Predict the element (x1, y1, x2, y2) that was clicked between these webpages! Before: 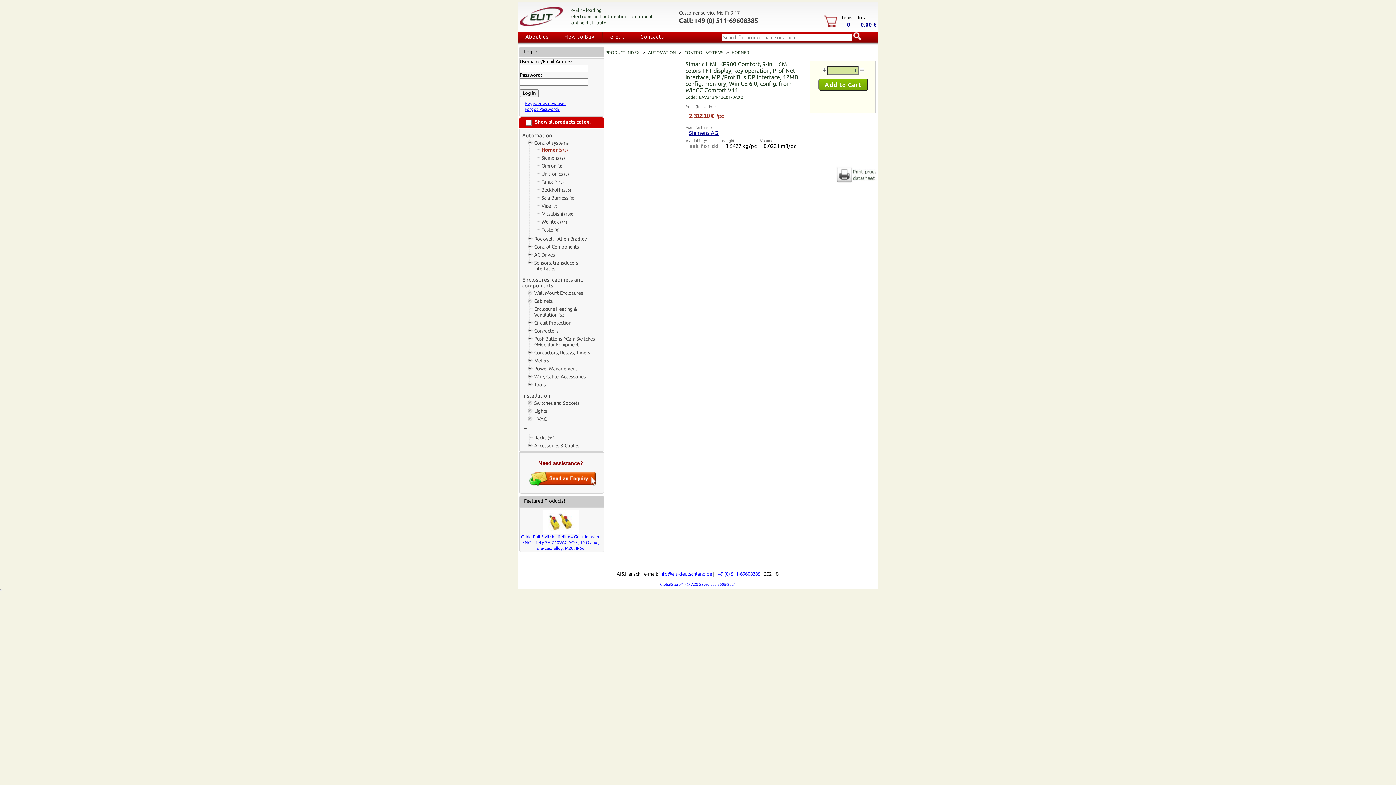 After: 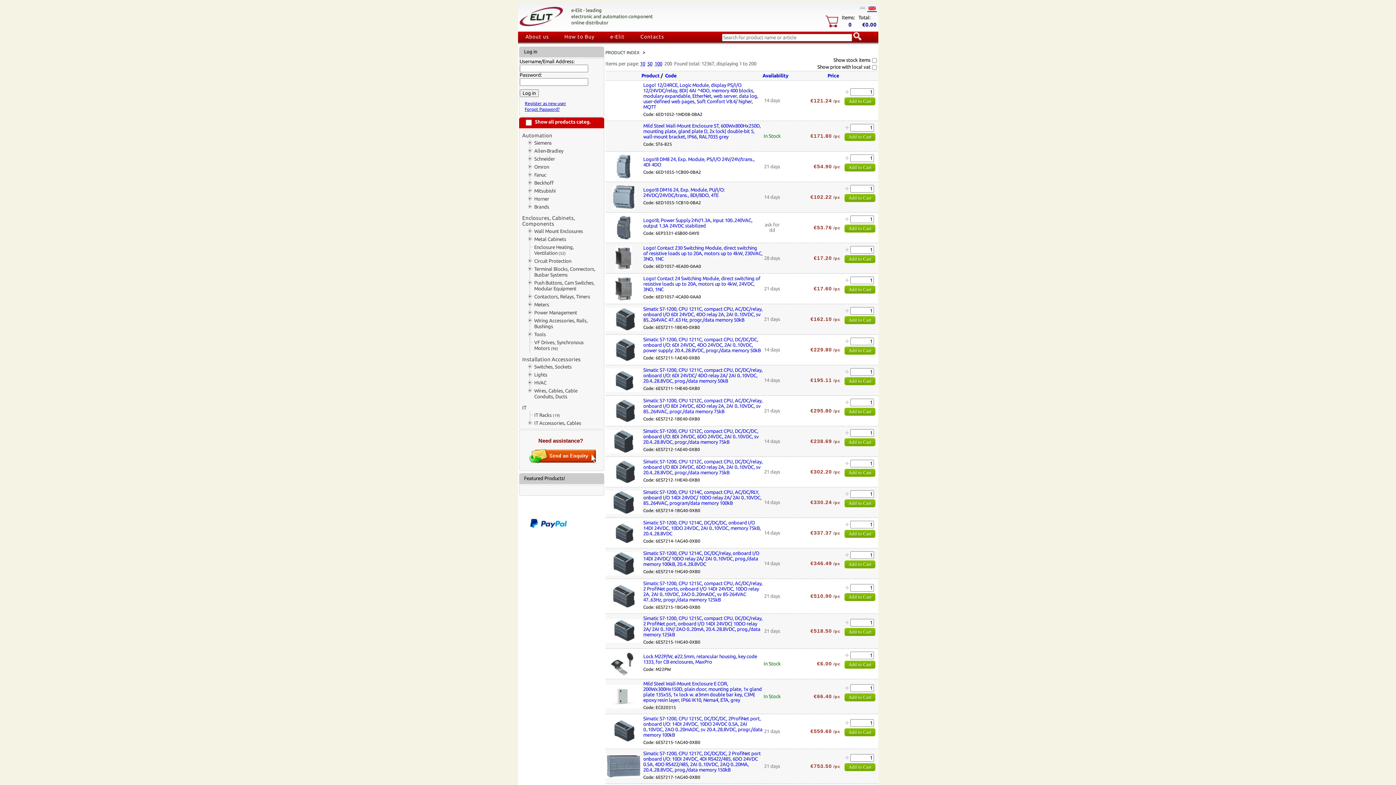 Action: label: Siemens AG  bbox: (689, 129, 719, 136)